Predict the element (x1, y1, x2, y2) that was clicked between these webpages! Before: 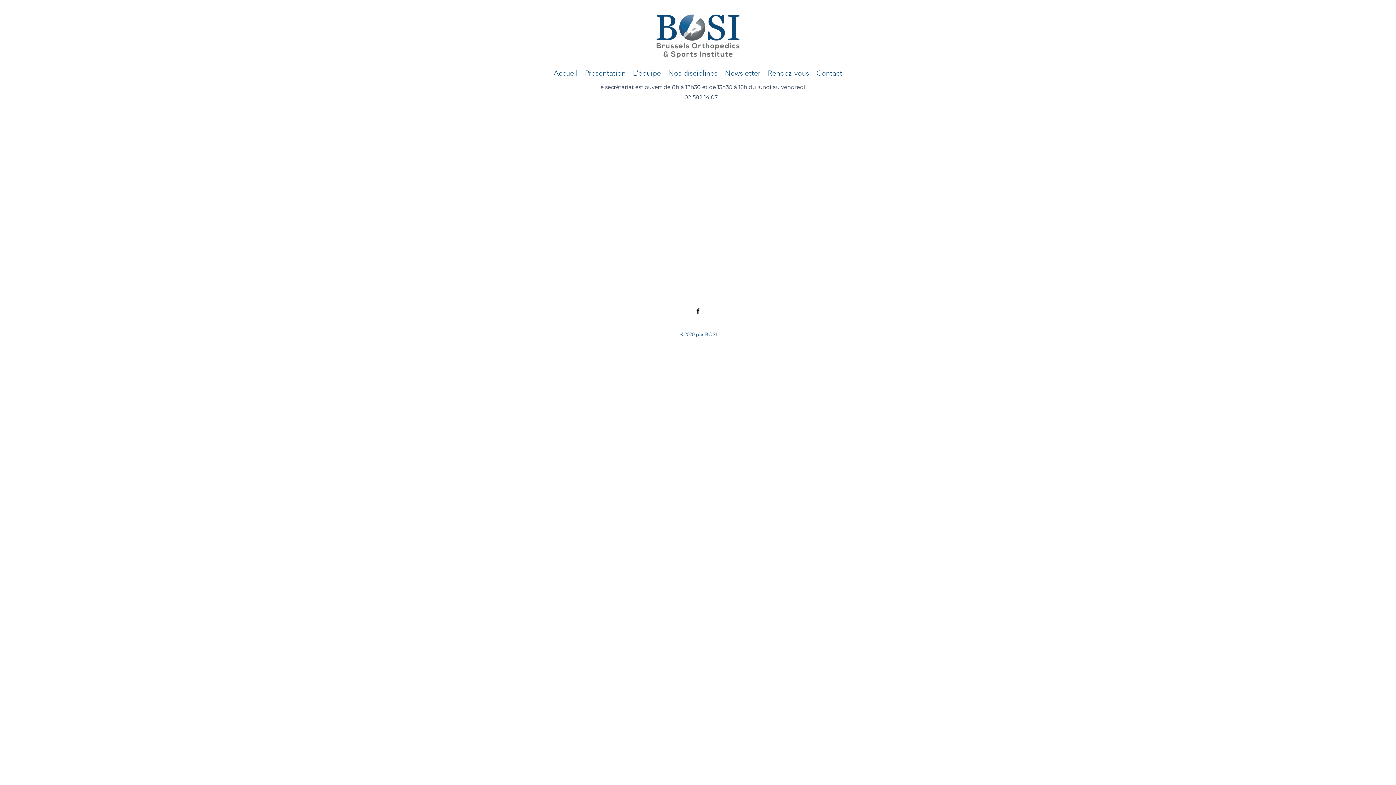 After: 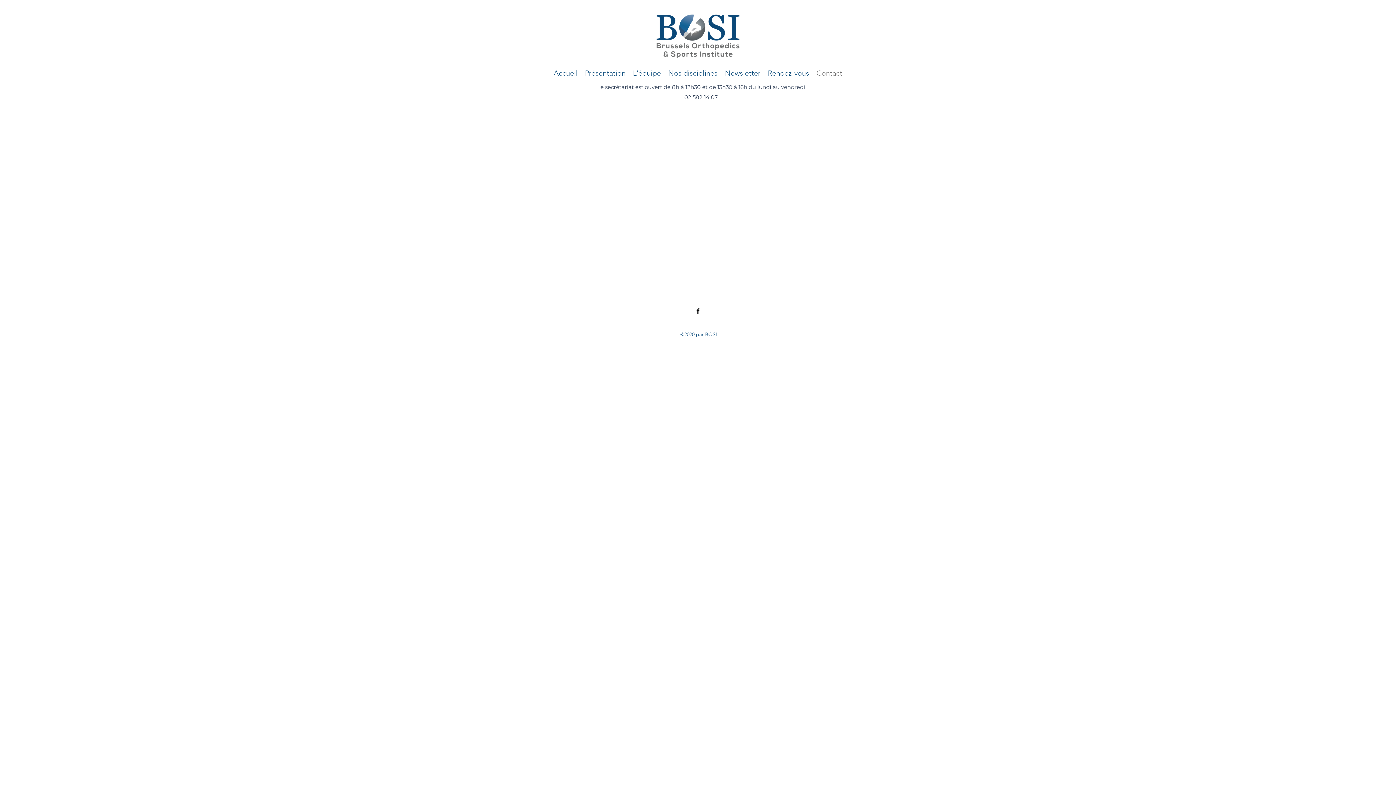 Action: bbox: (813, 67, 846, 78) label: Contact